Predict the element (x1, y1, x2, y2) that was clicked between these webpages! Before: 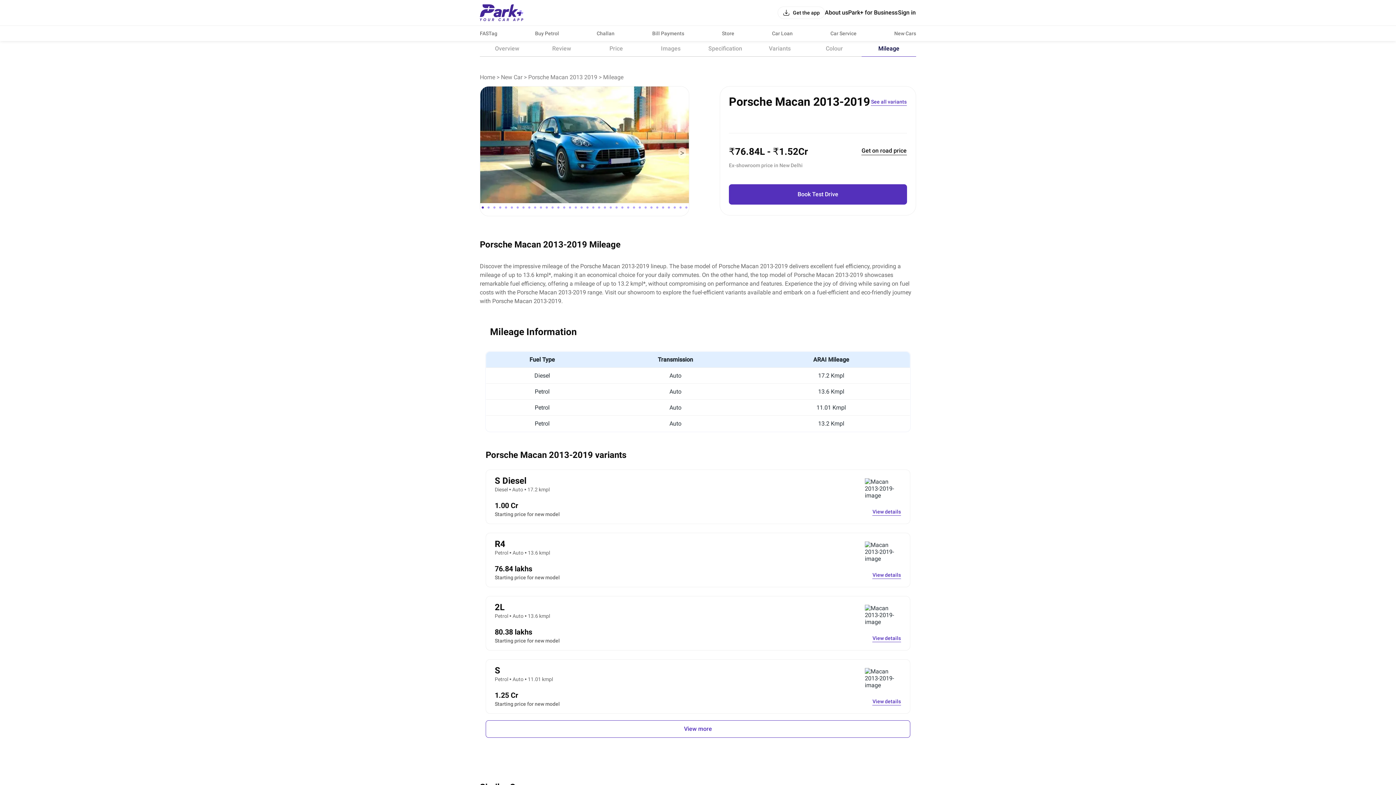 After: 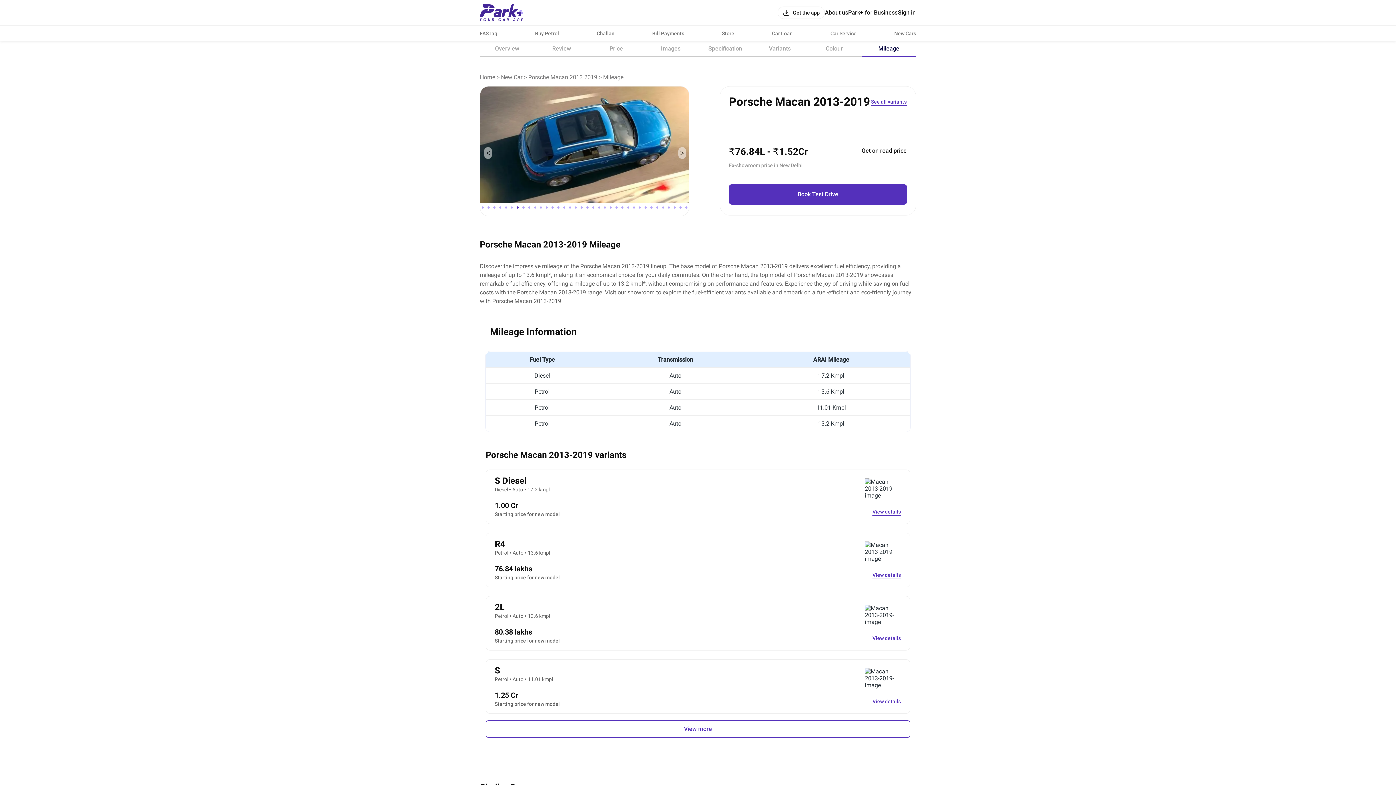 Action: label: 7 bbox: (516, 206, 524, 213)